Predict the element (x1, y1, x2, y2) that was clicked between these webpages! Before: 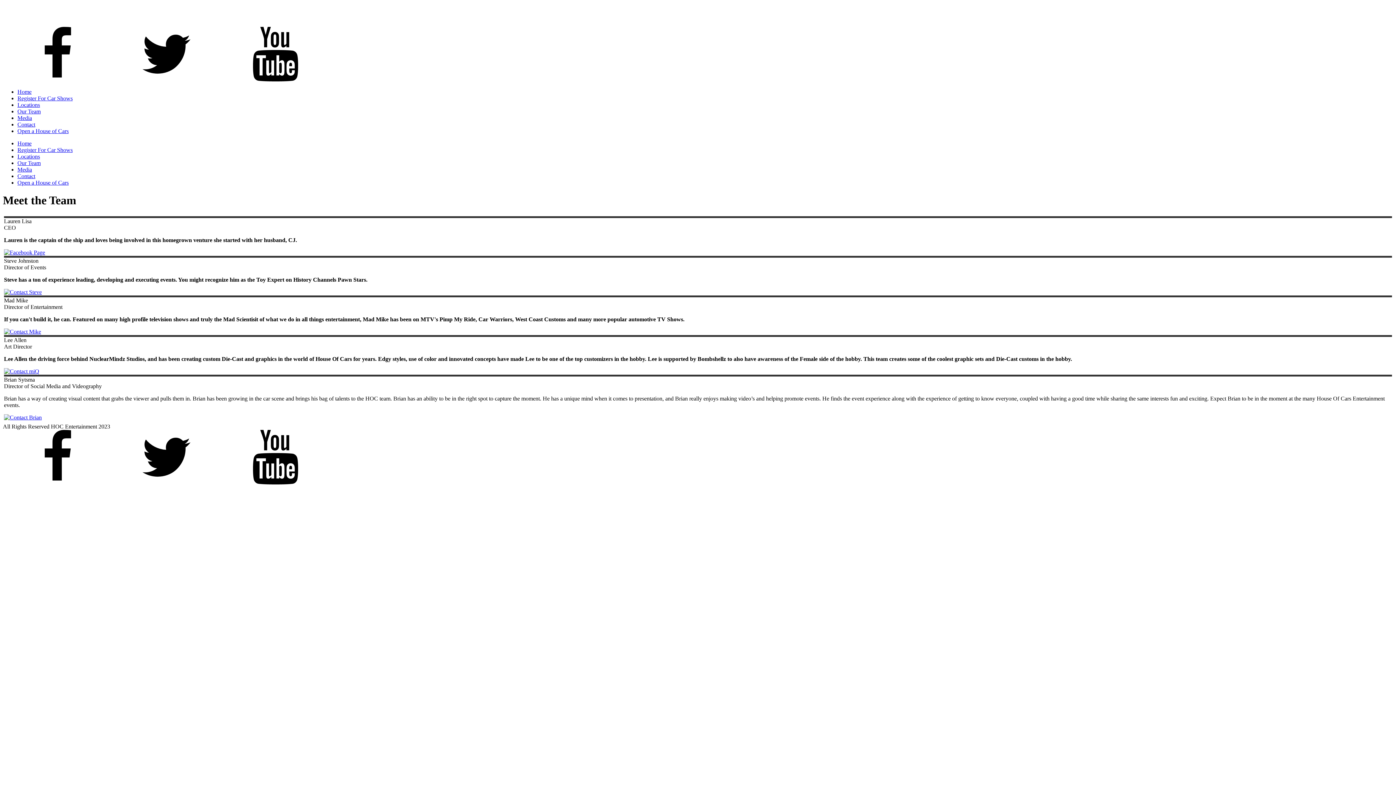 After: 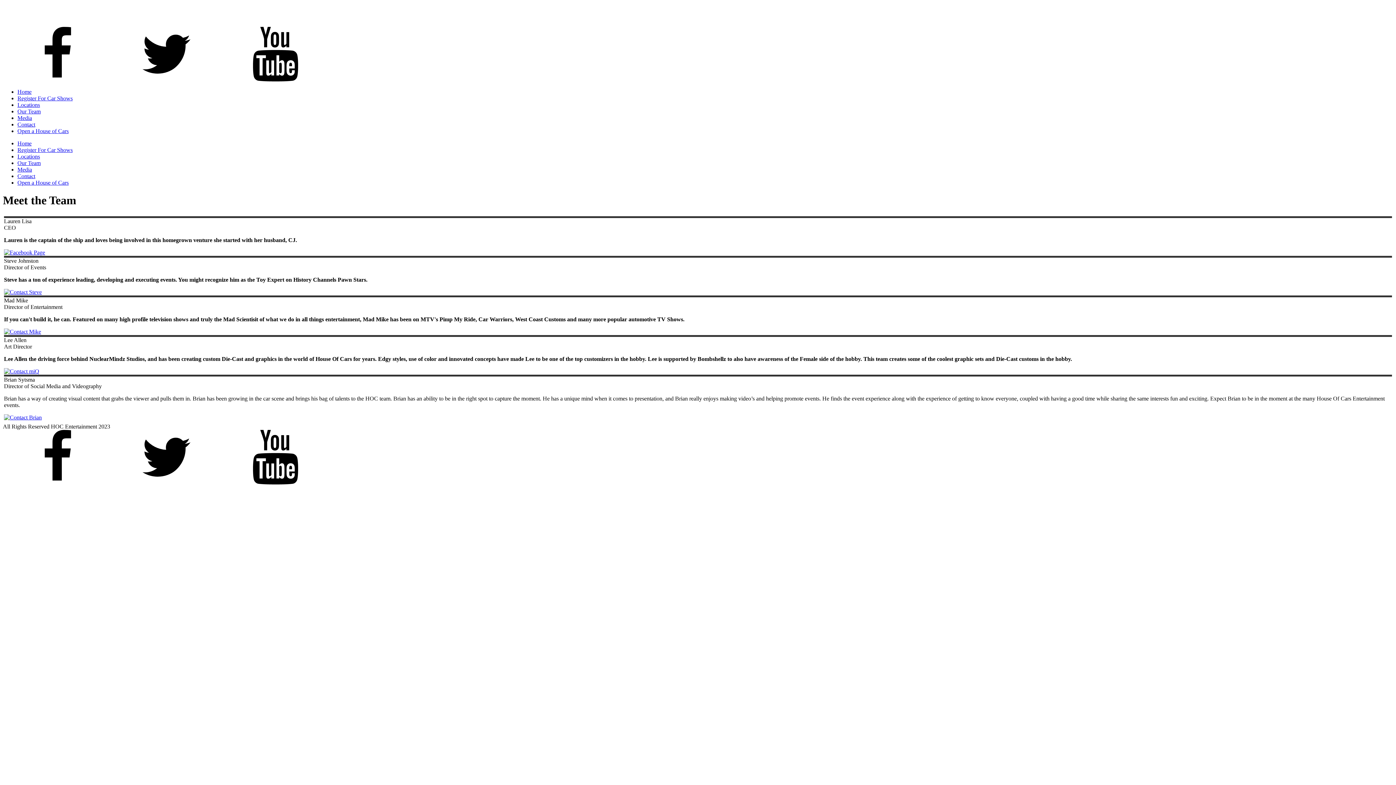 Action: bbox: (4, 368, 39, 374)